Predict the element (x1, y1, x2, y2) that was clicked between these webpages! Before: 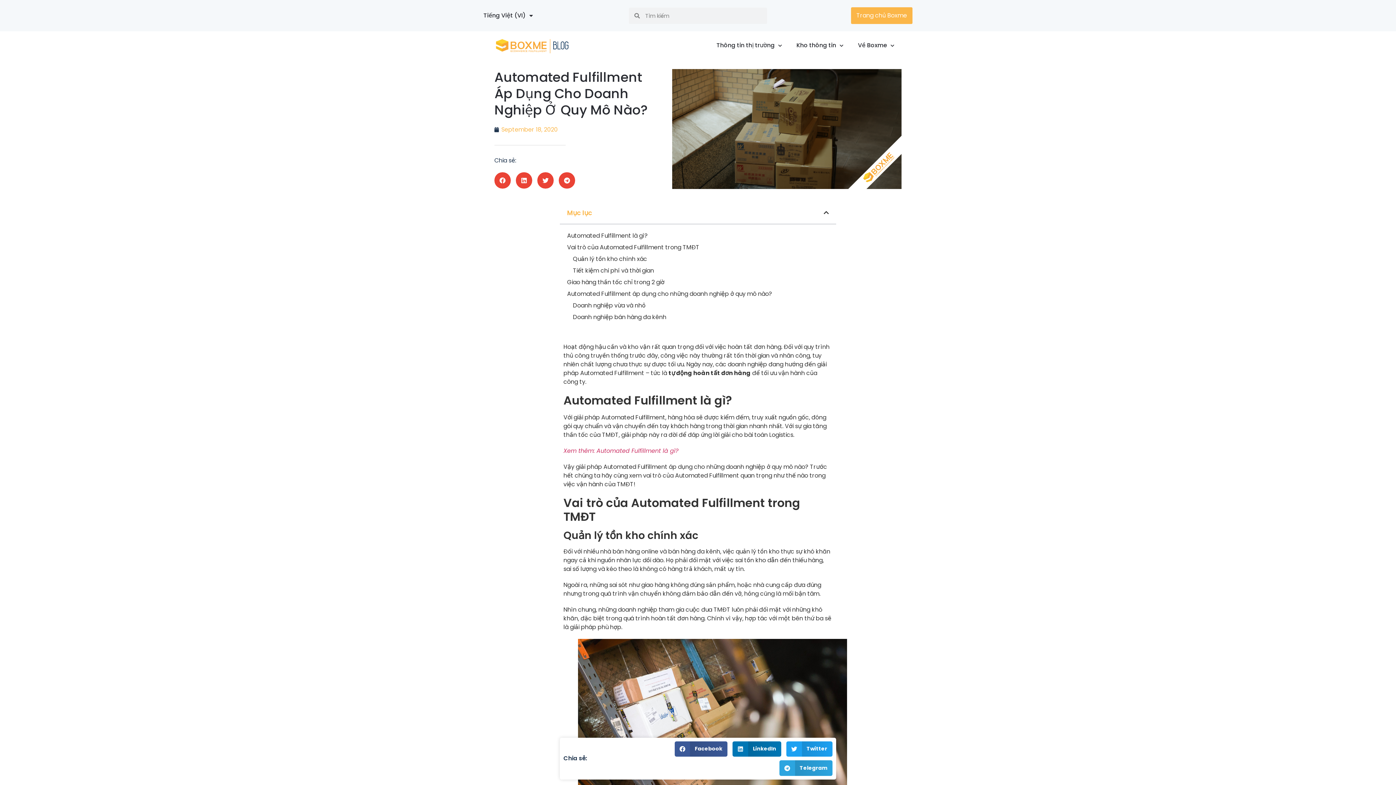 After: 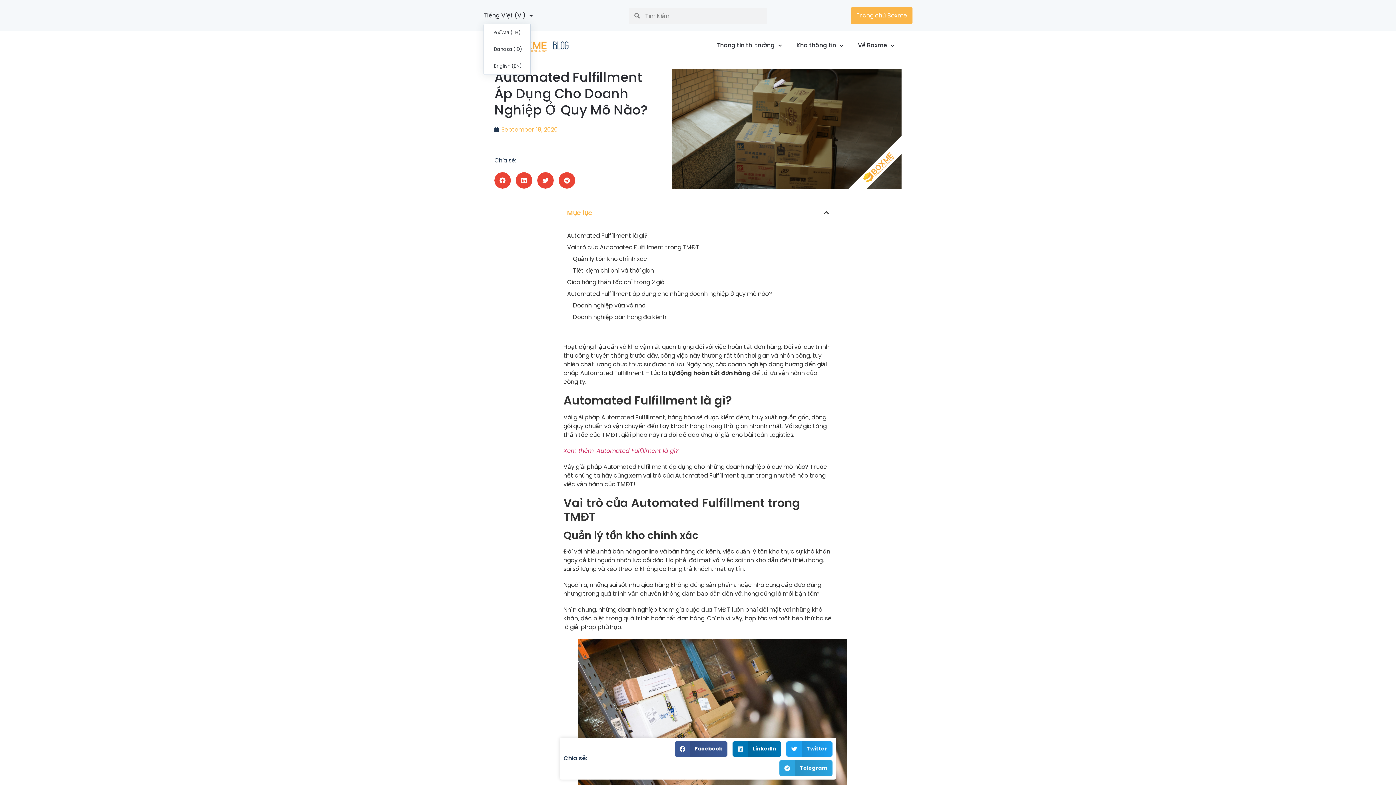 Action: label: Tiếng Việt (VI) bbox: (483, 7, 533, 24)